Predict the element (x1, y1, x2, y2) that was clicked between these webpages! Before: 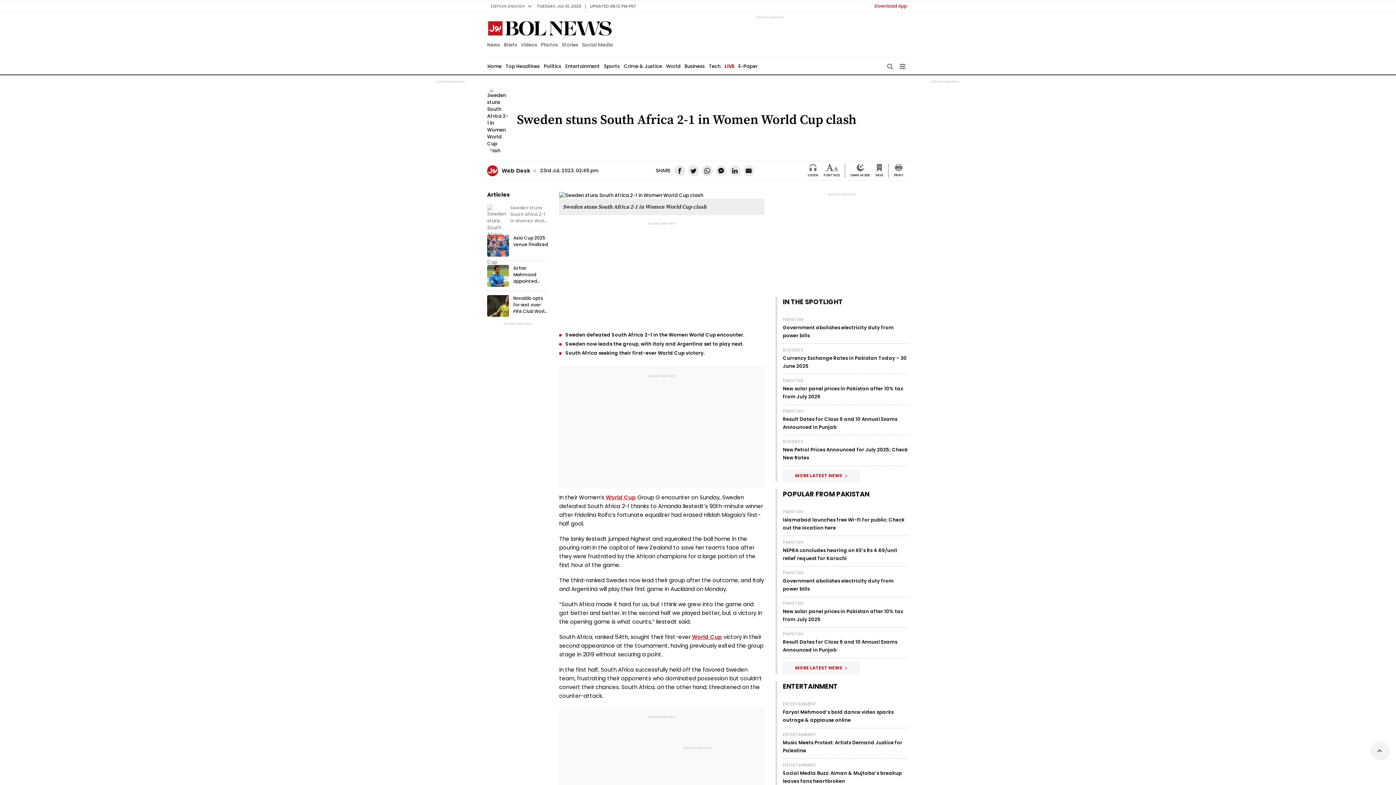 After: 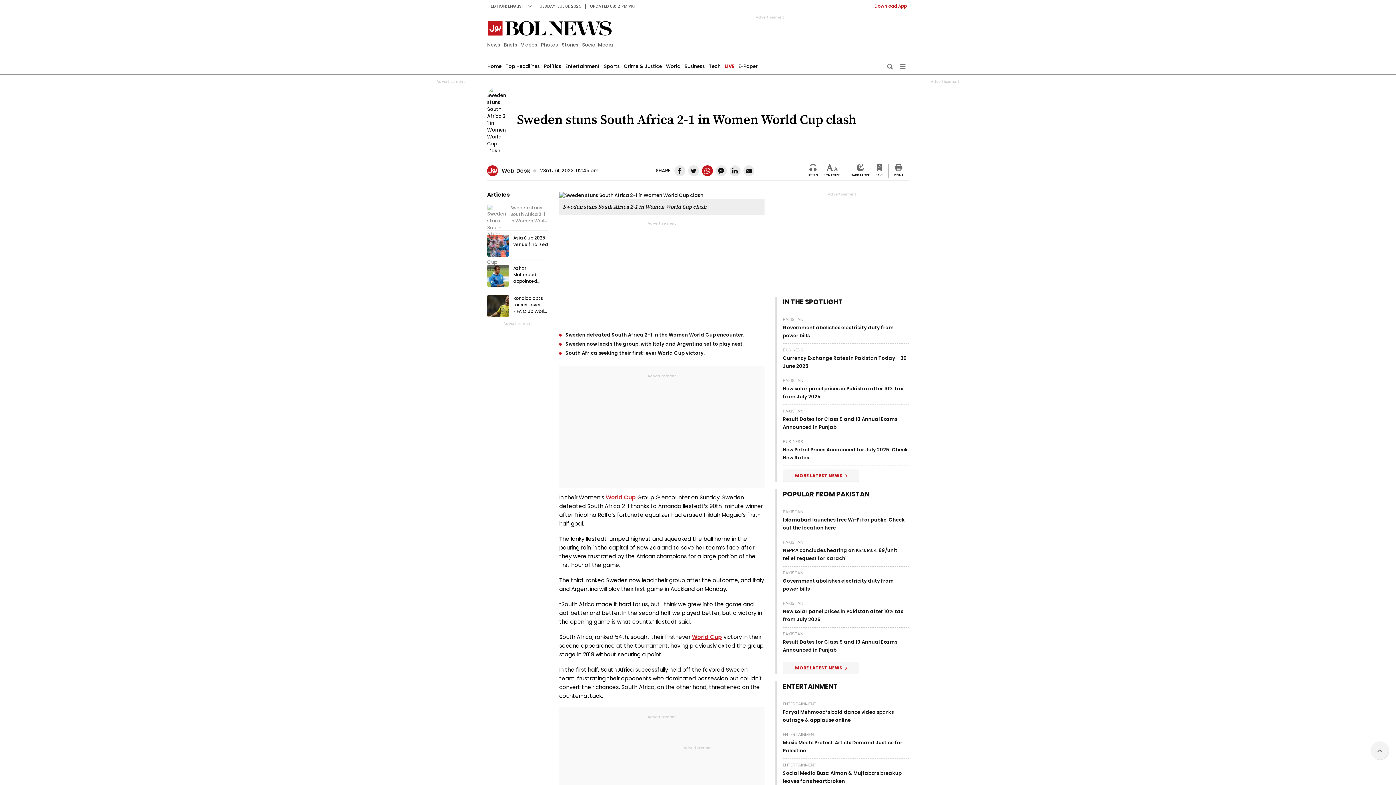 Action: bbox: (702, 165, 712, 176)